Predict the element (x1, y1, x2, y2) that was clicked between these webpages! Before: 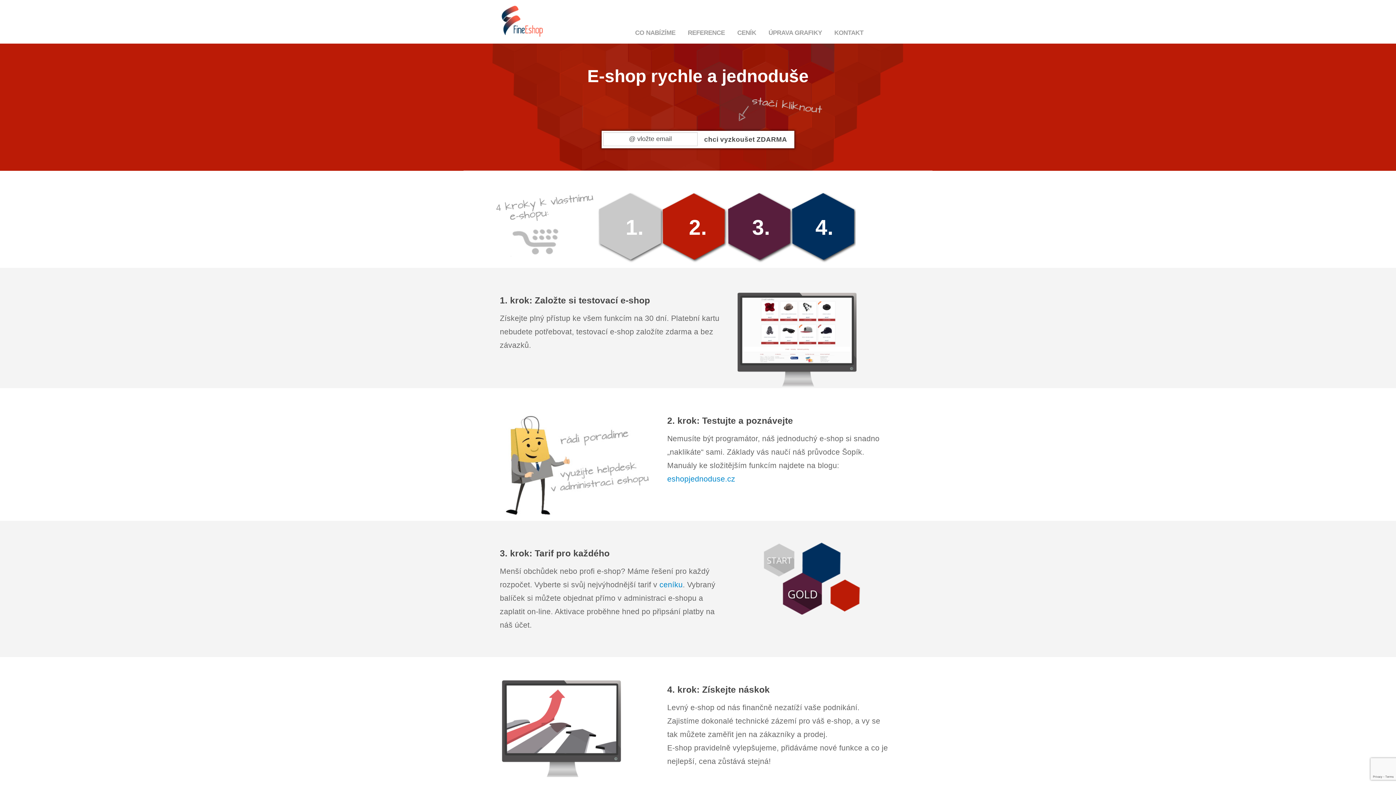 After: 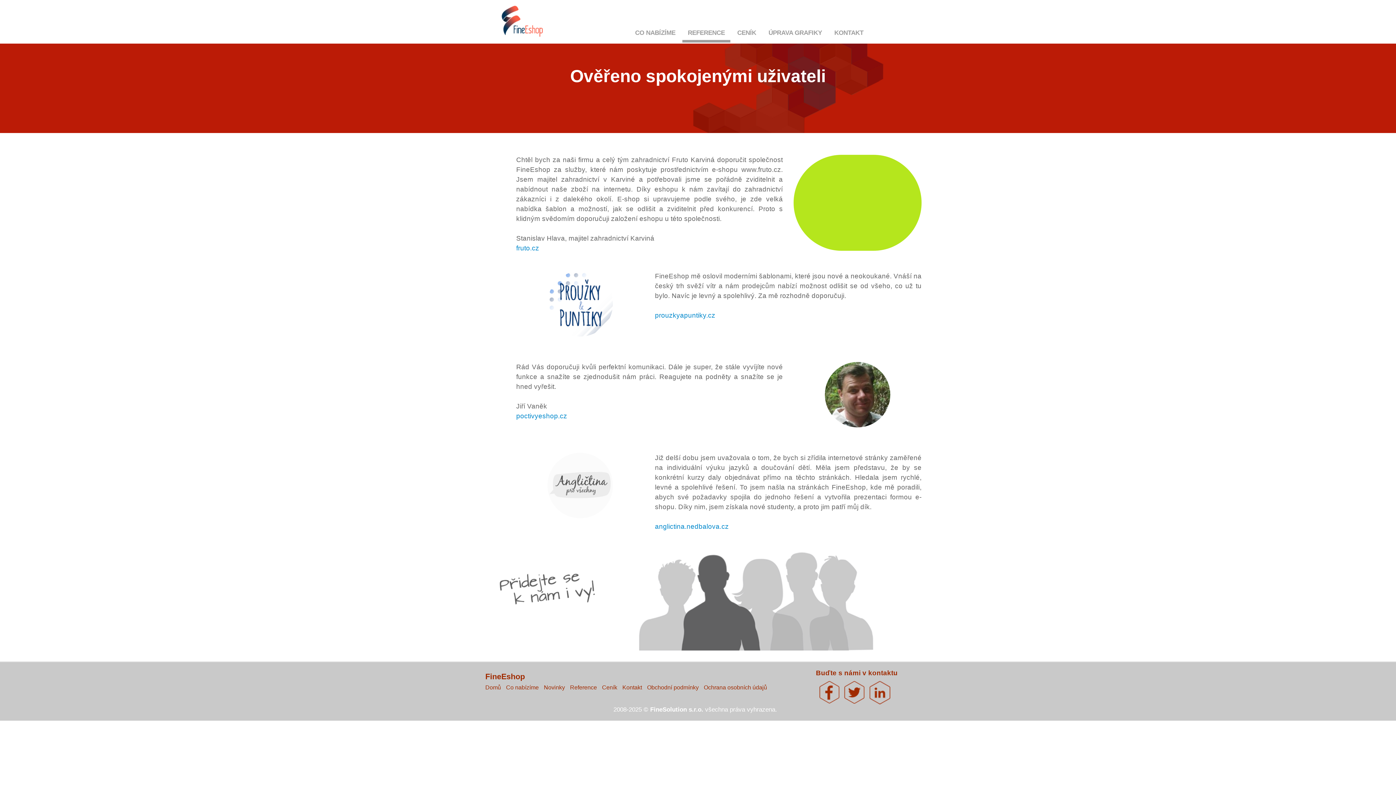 Action: bbox: (682, 25, 730, 40) label: REFERENCE